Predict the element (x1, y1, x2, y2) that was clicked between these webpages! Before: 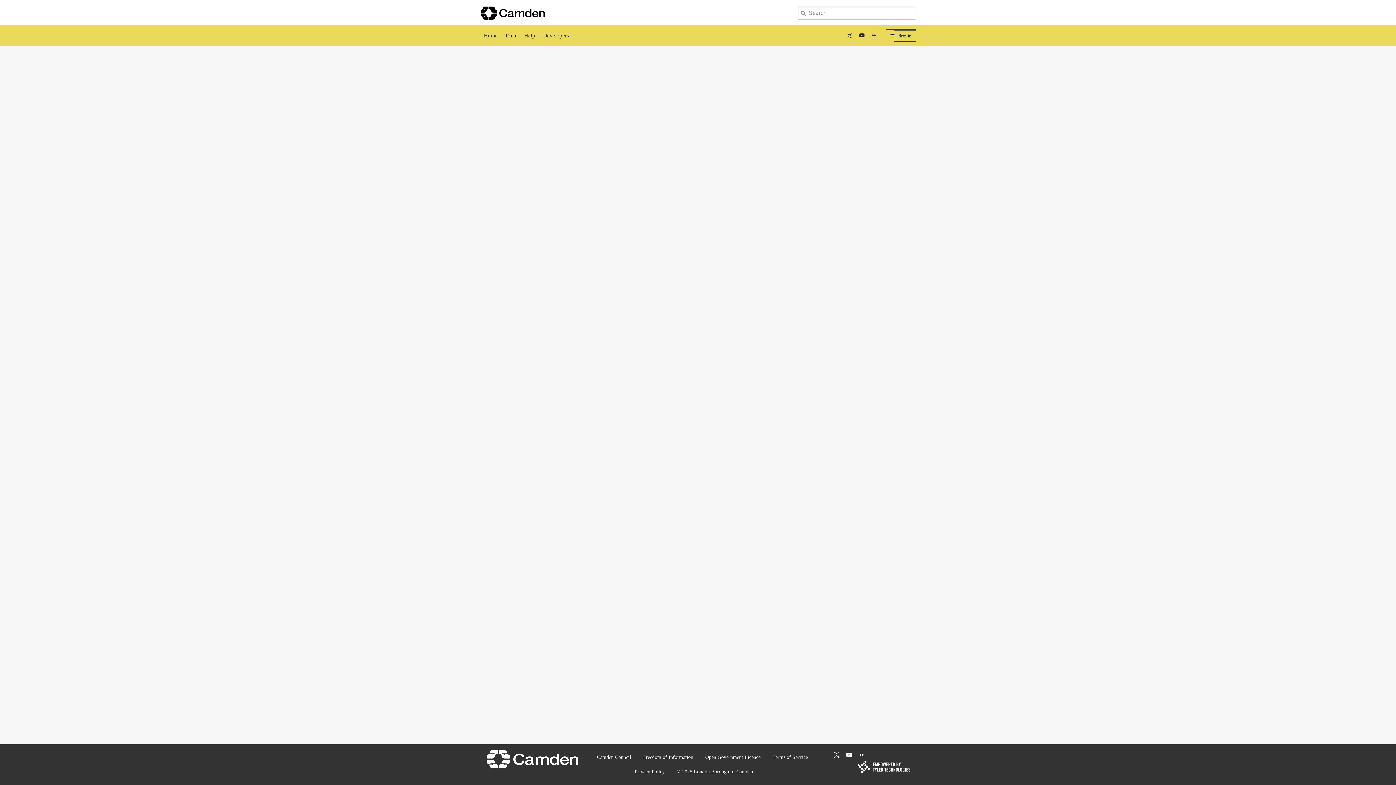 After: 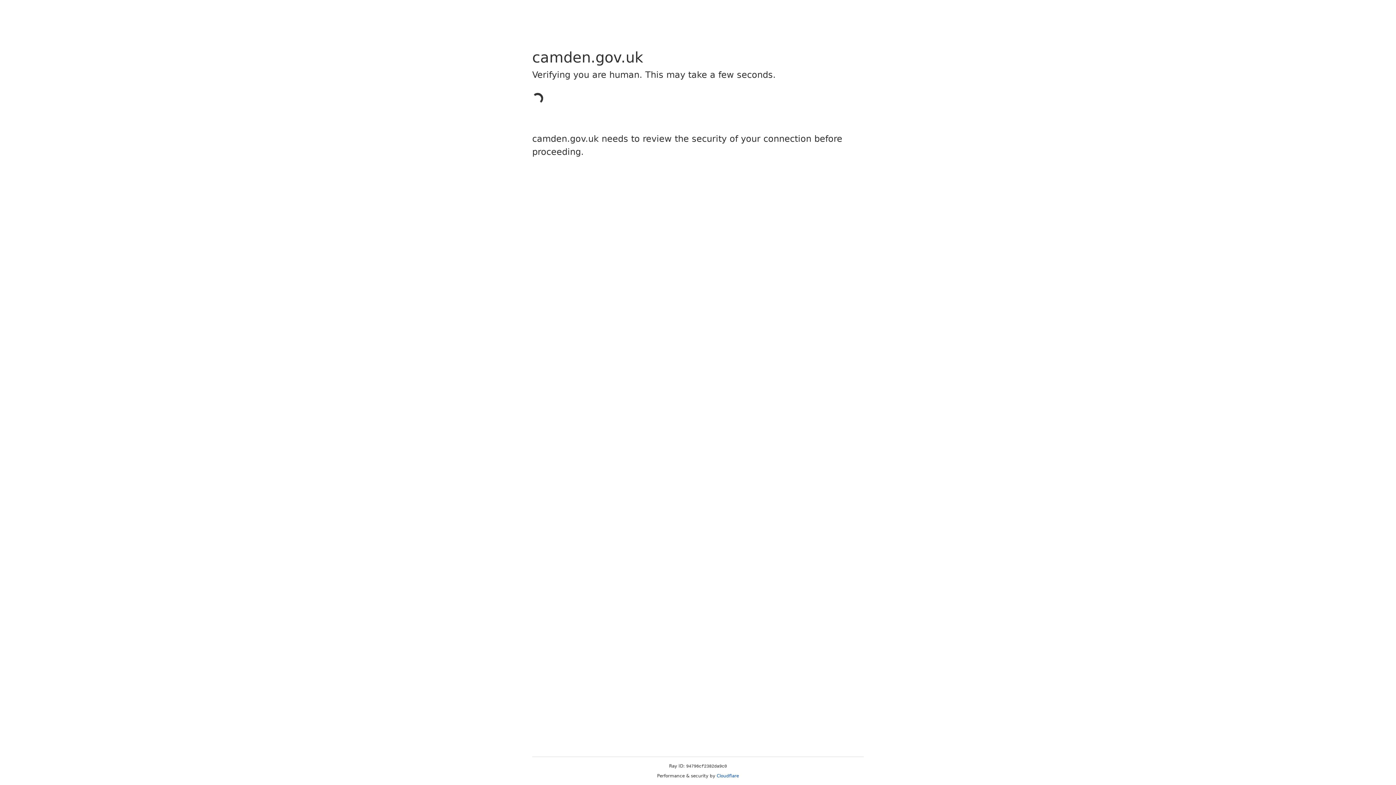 Action: label: Camden Council bbox: (597, 754, 631, 760)